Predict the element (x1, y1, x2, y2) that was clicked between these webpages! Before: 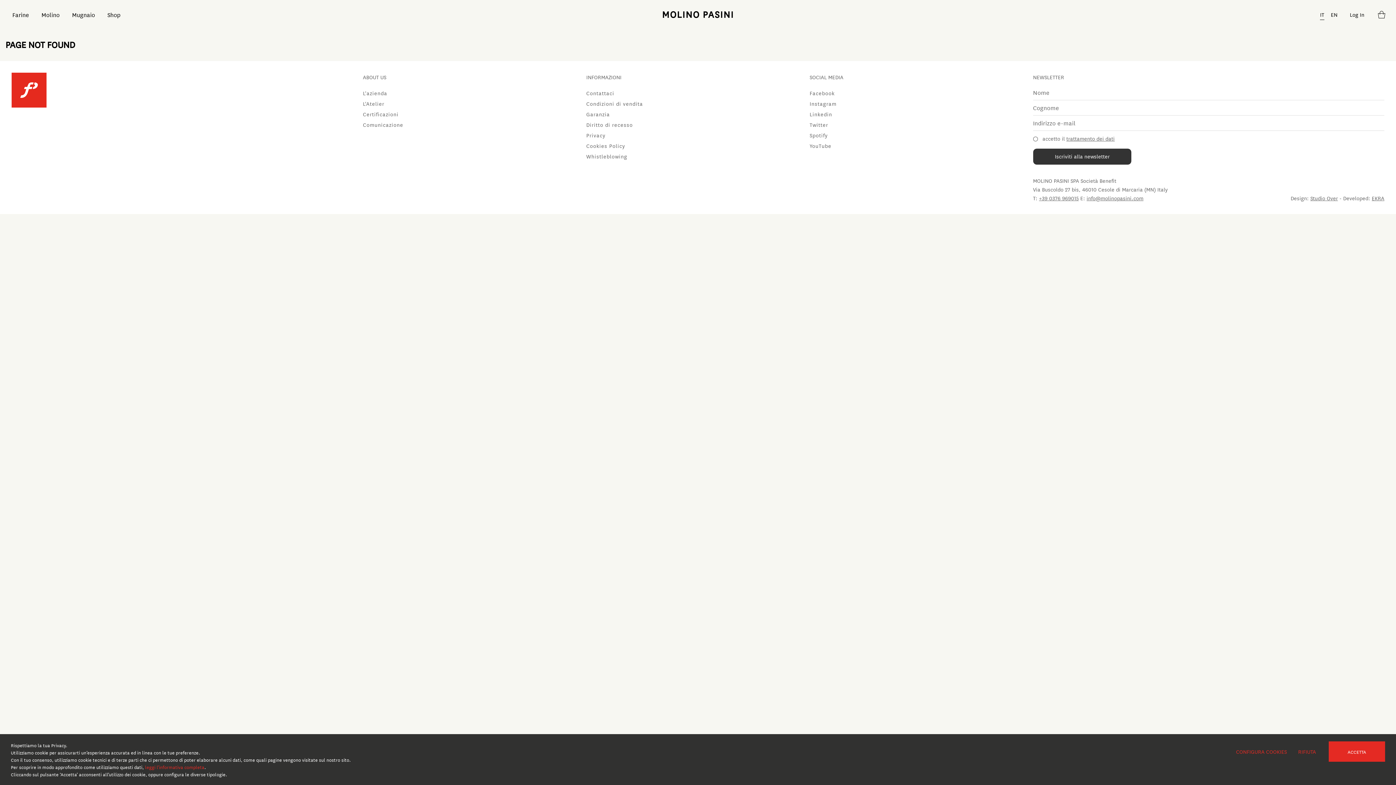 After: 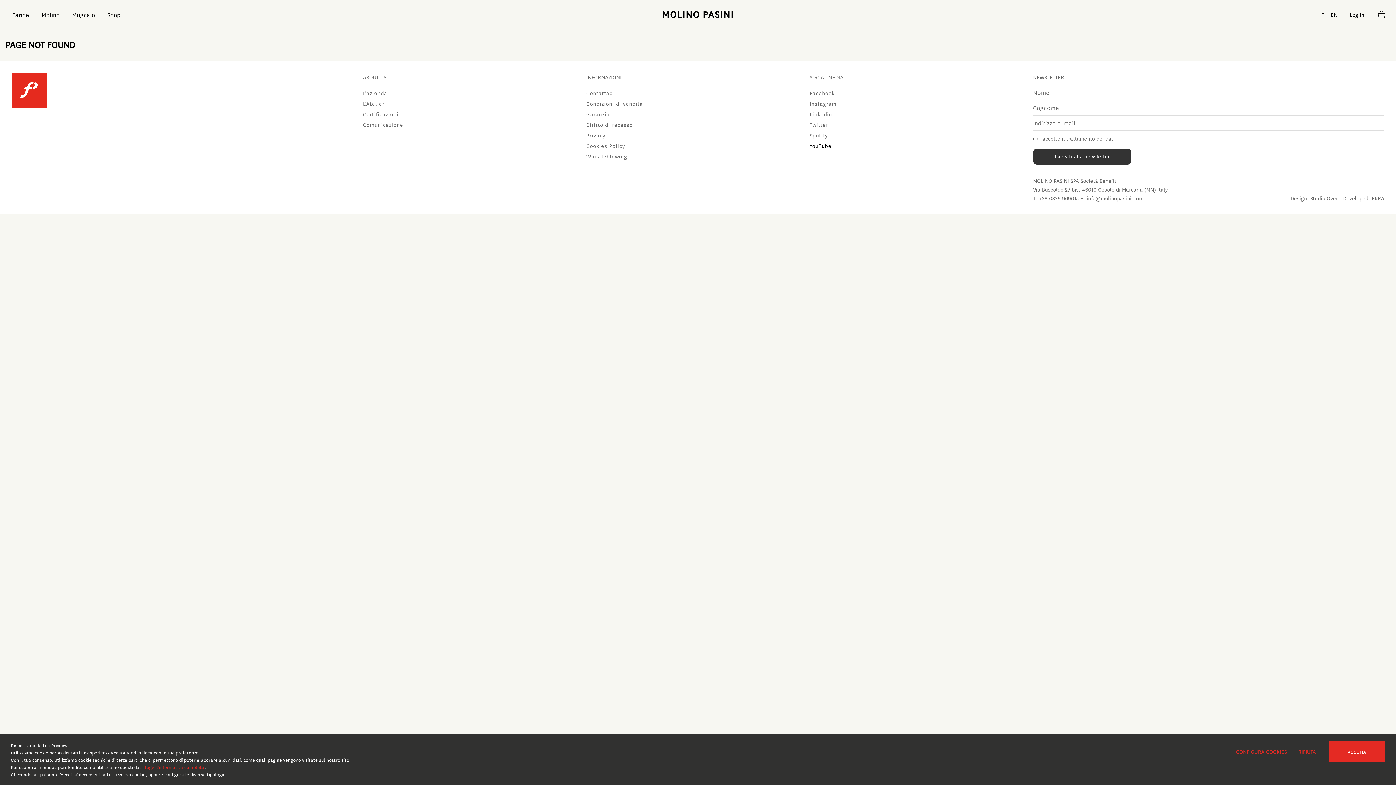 Action: bbox: (809, 141, 831, 149) label: YouTube